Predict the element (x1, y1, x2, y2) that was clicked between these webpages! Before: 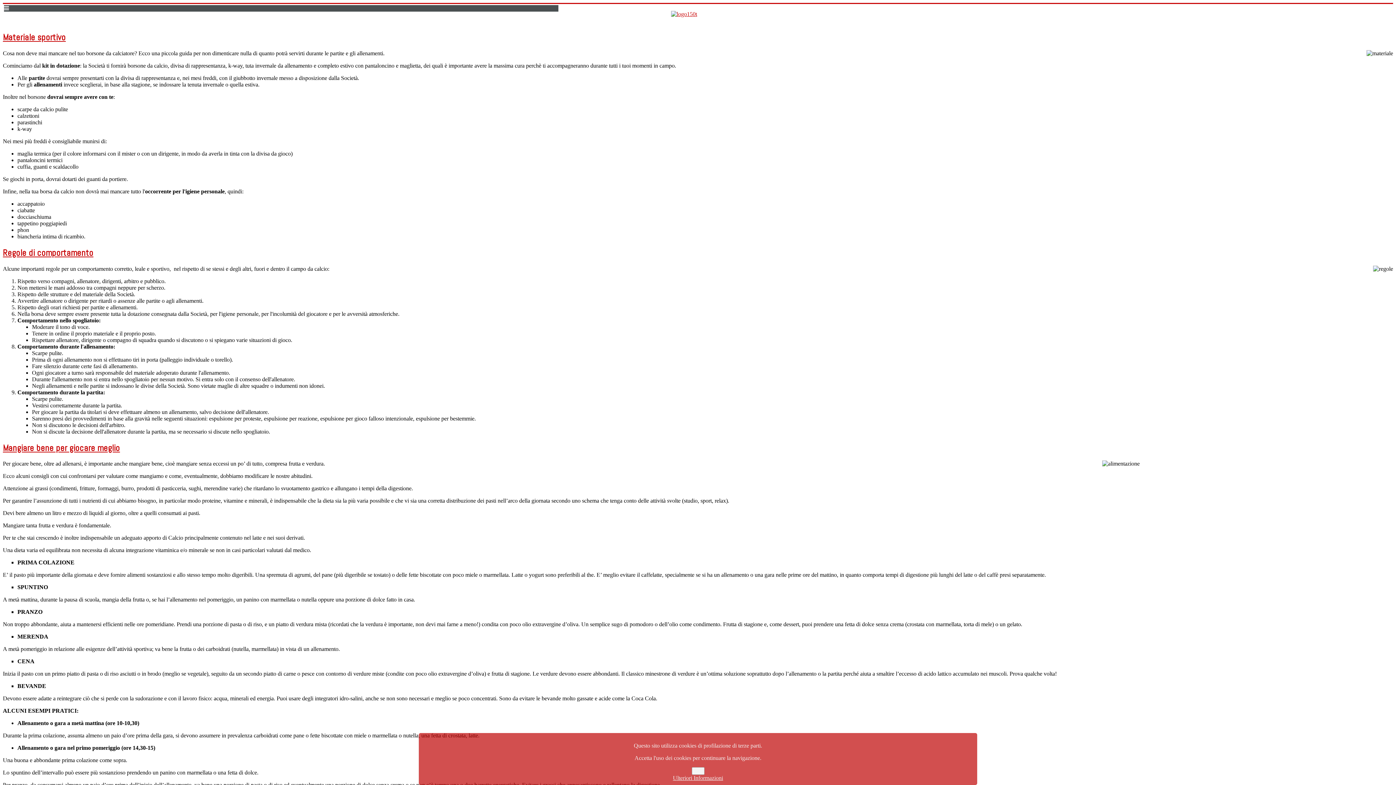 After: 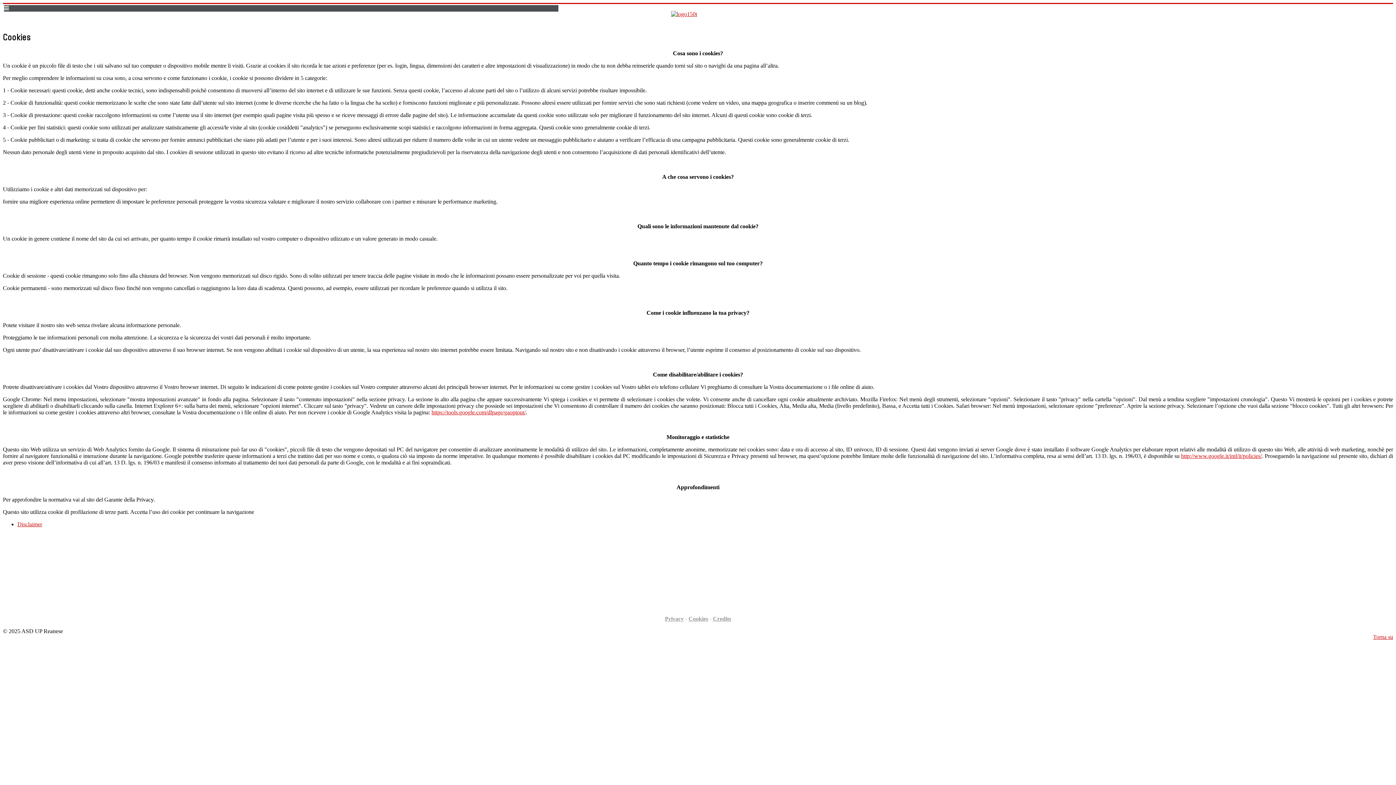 Action: bbox: (673, 775, 723, 781) label: Ulteriori Informazioni